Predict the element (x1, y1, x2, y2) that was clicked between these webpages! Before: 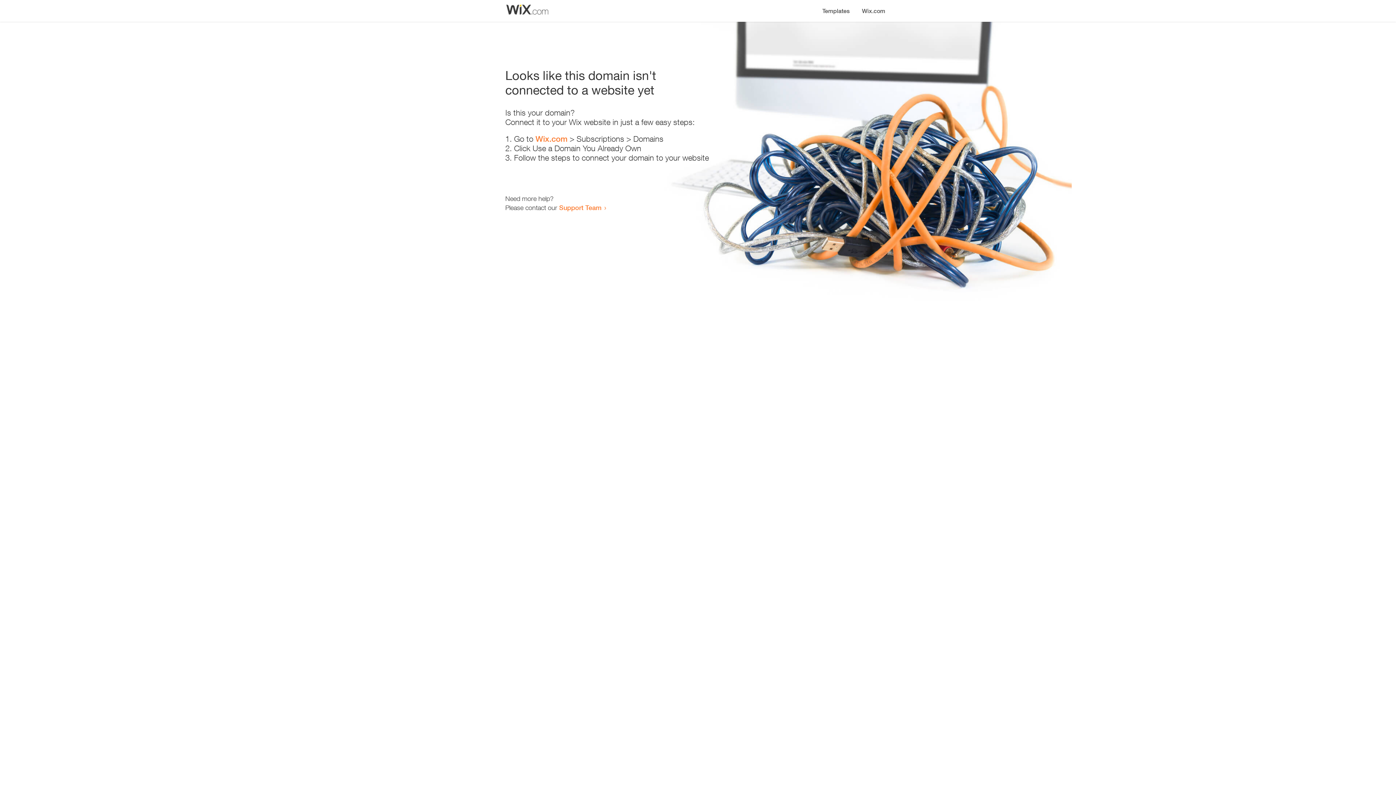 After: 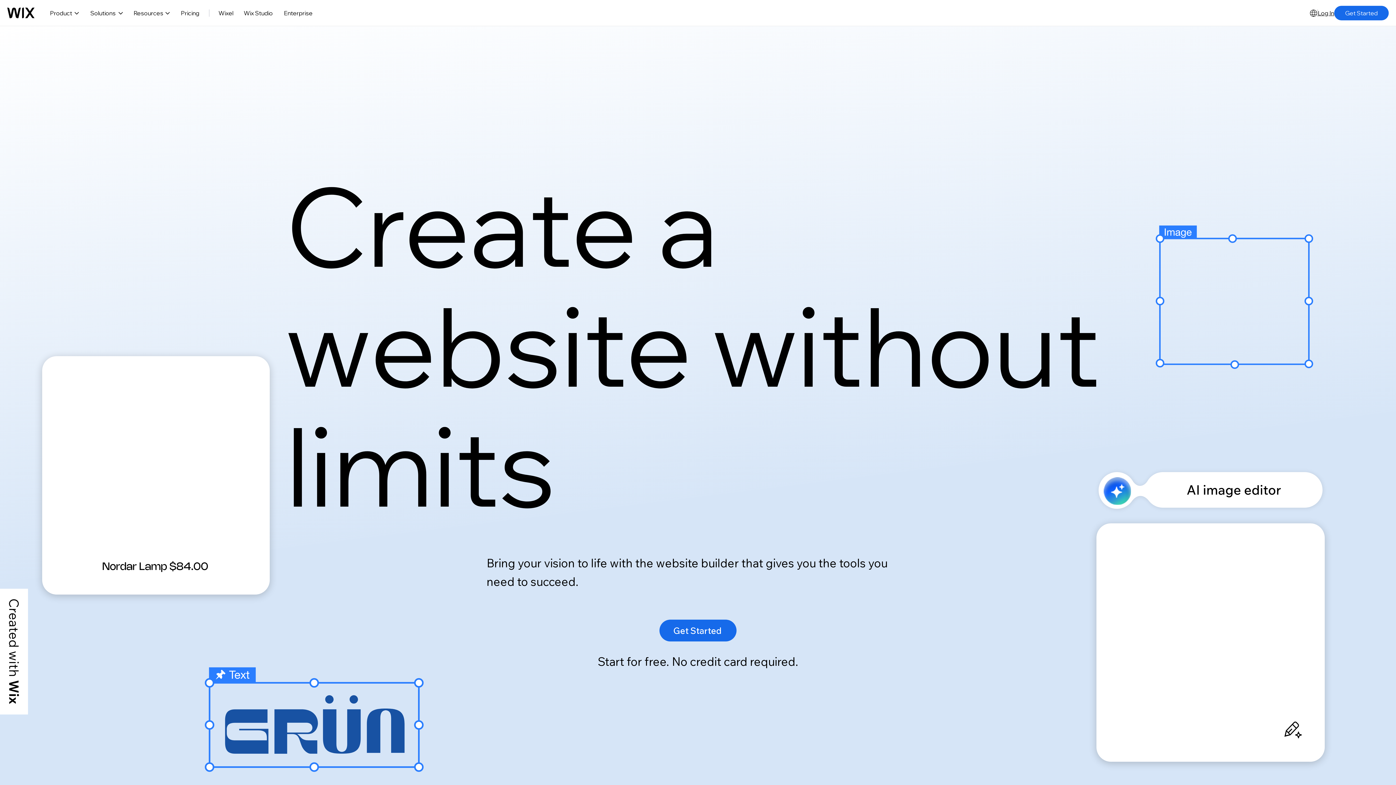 Action: label: Wix.com bbox: (856, 0, 890, 14)